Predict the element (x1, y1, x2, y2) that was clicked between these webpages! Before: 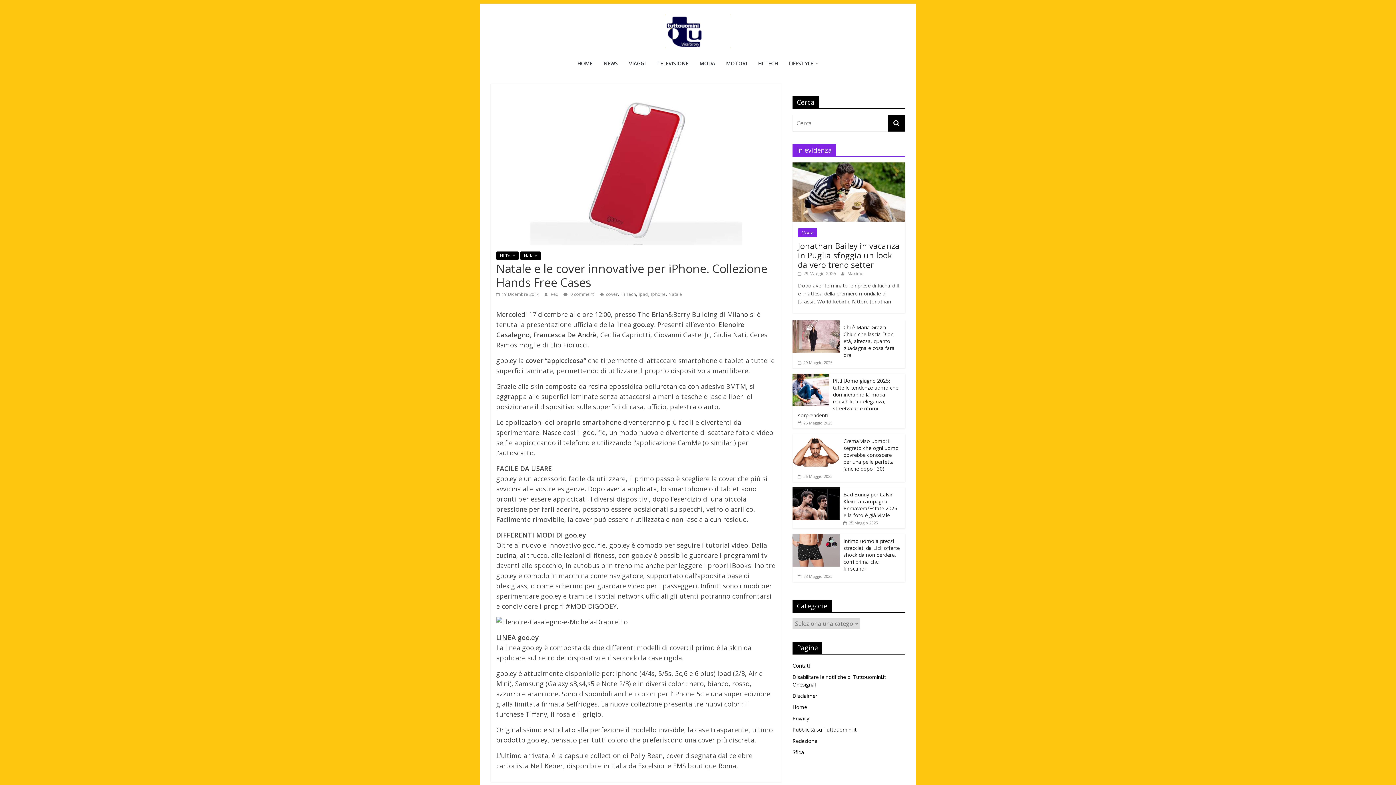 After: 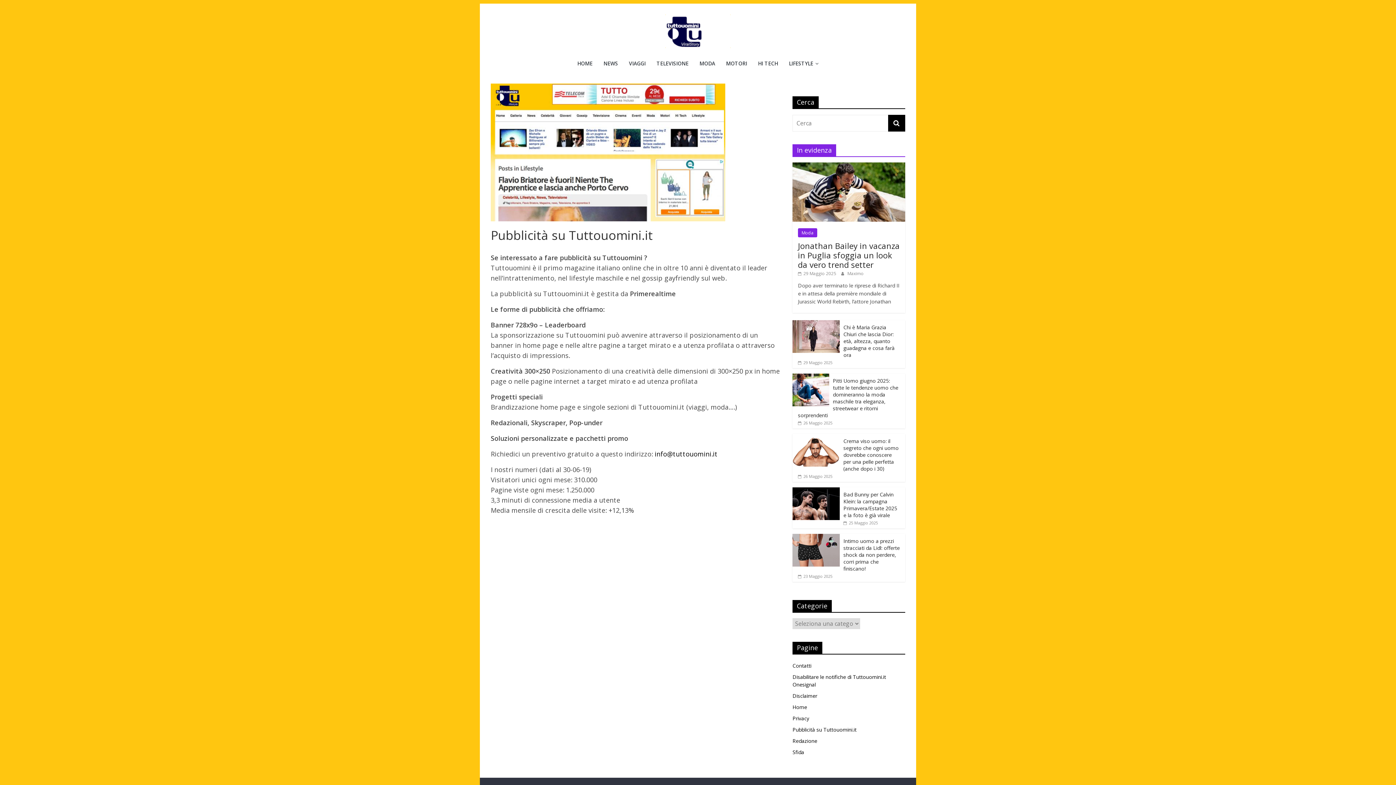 Action: bbox: (792, 726, 856, 733) label: Pubblicità su Tuttouomini.it